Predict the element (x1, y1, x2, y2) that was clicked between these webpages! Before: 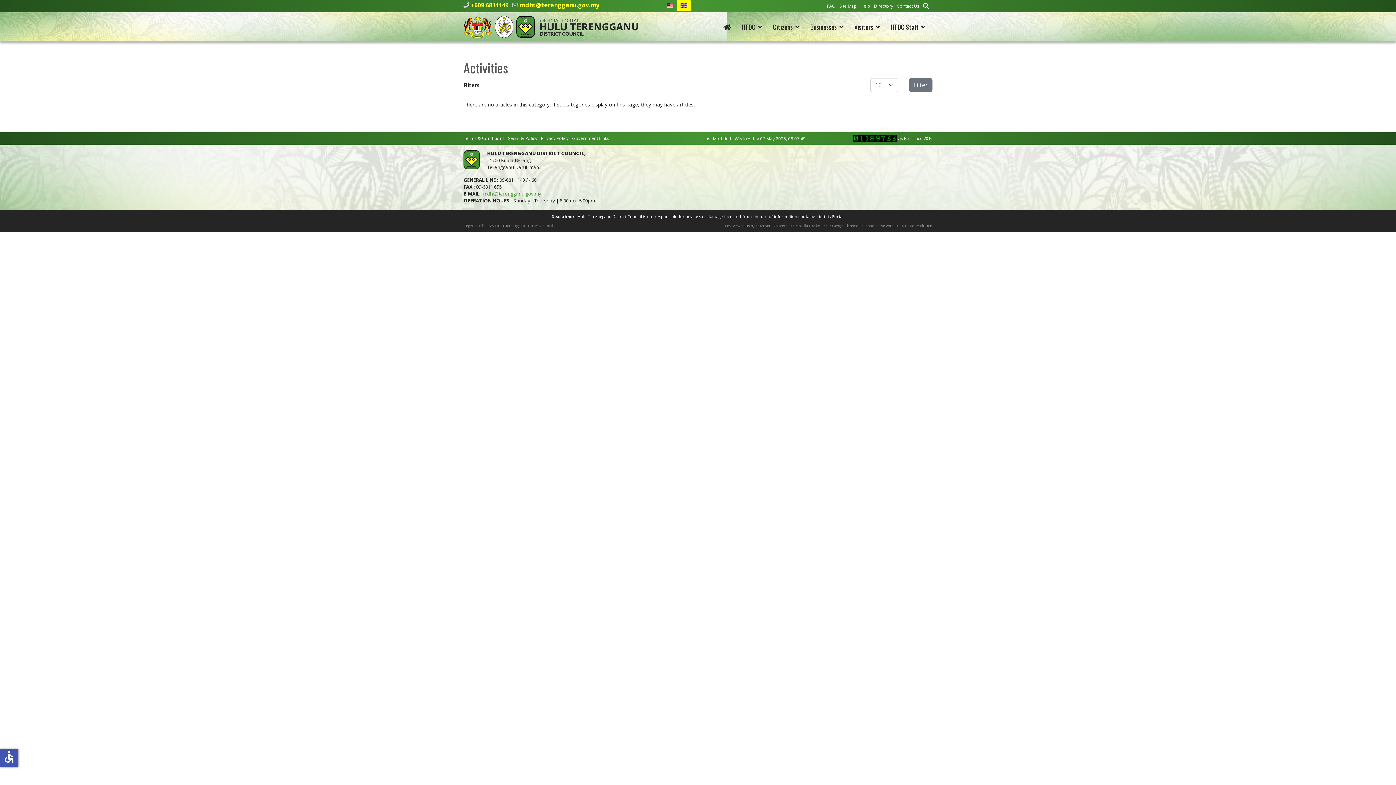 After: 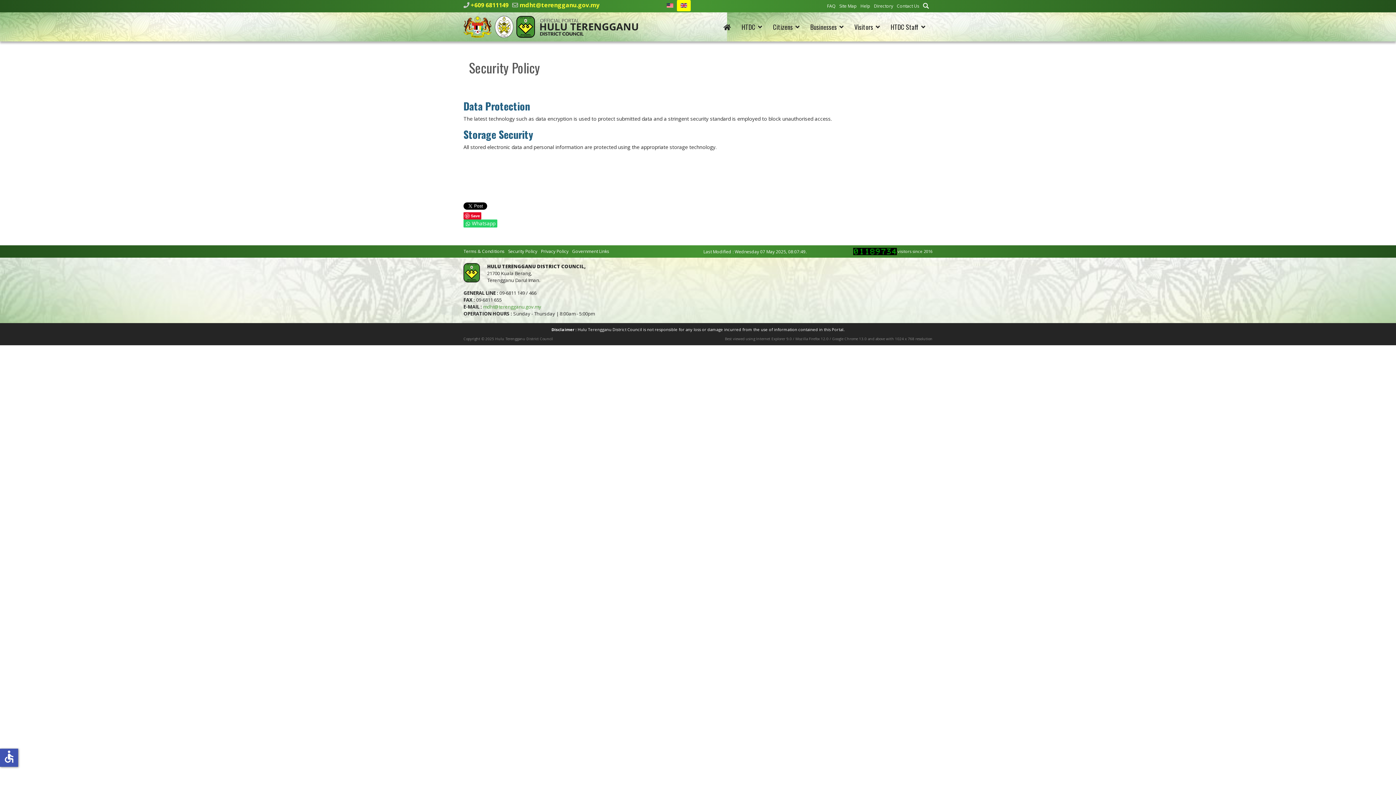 Action: bbox: (508, 135, 537, 141) label: Security Policy